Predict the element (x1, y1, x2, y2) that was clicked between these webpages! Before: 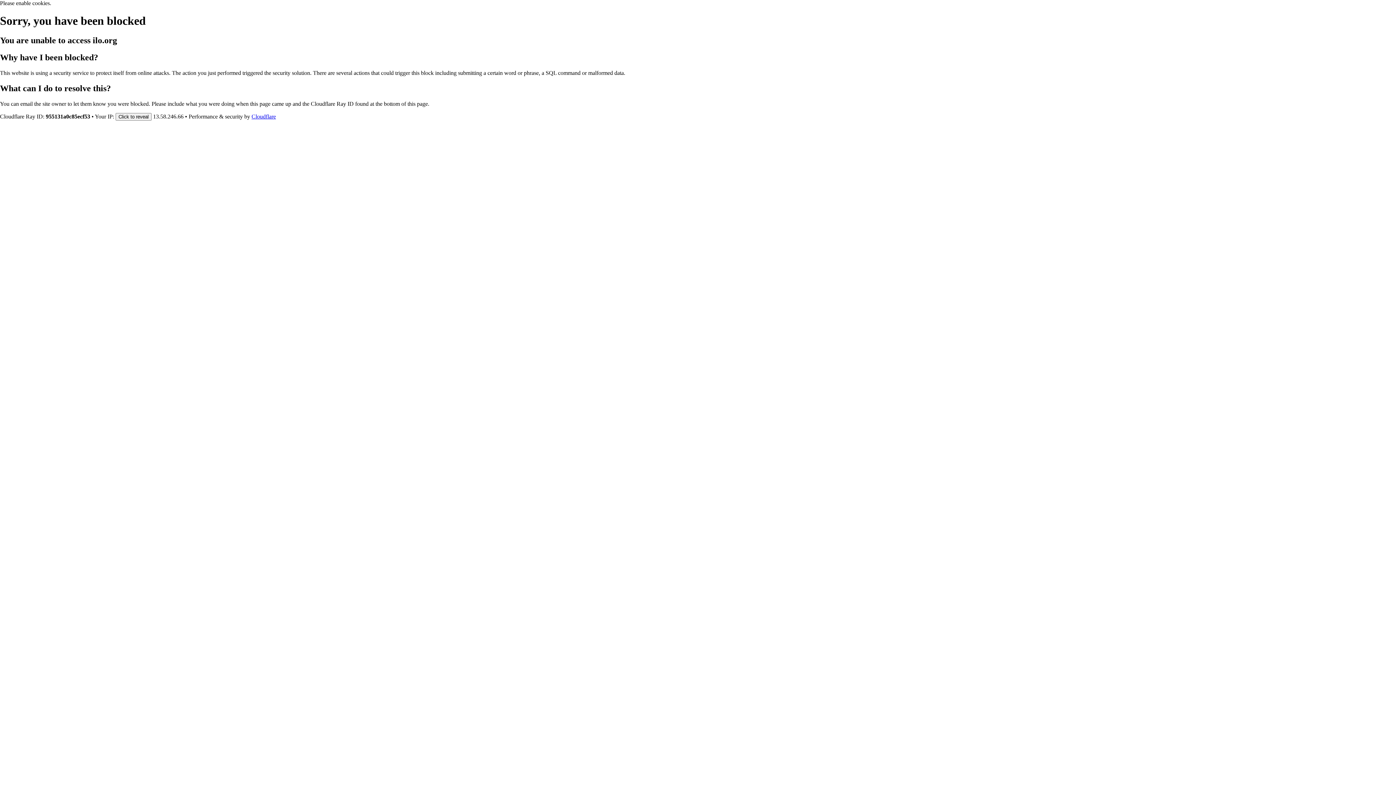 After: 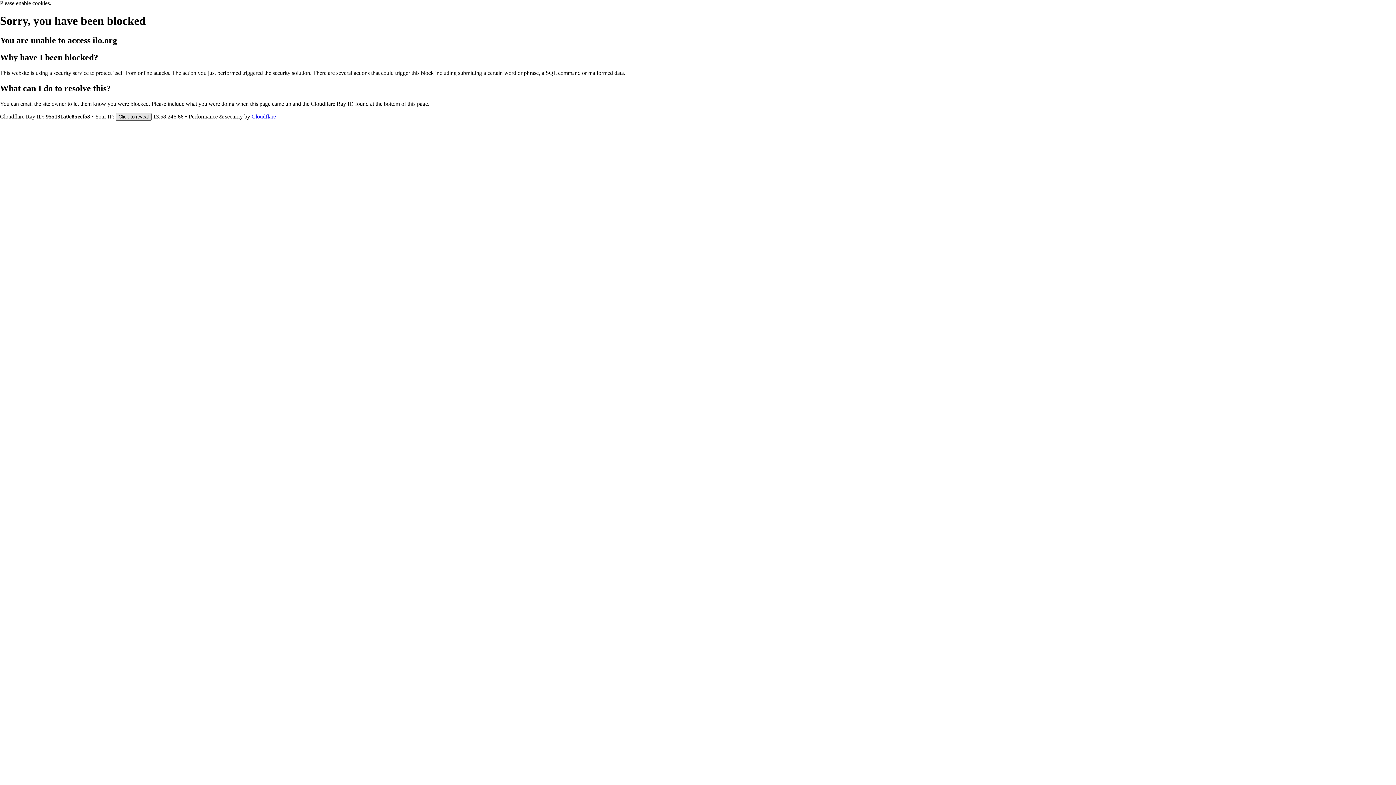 Action: bbox: (115, 112, 151, 120) label: Click to reveal